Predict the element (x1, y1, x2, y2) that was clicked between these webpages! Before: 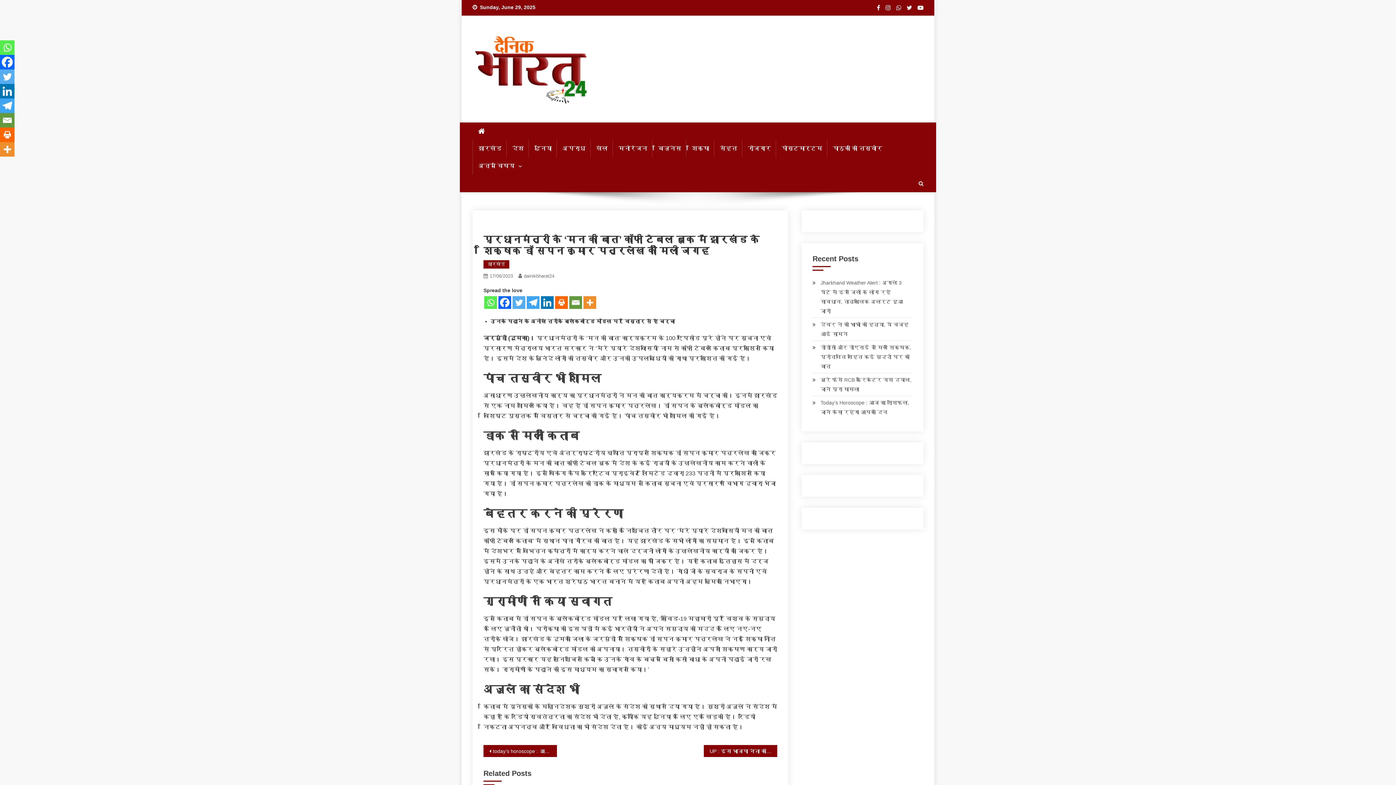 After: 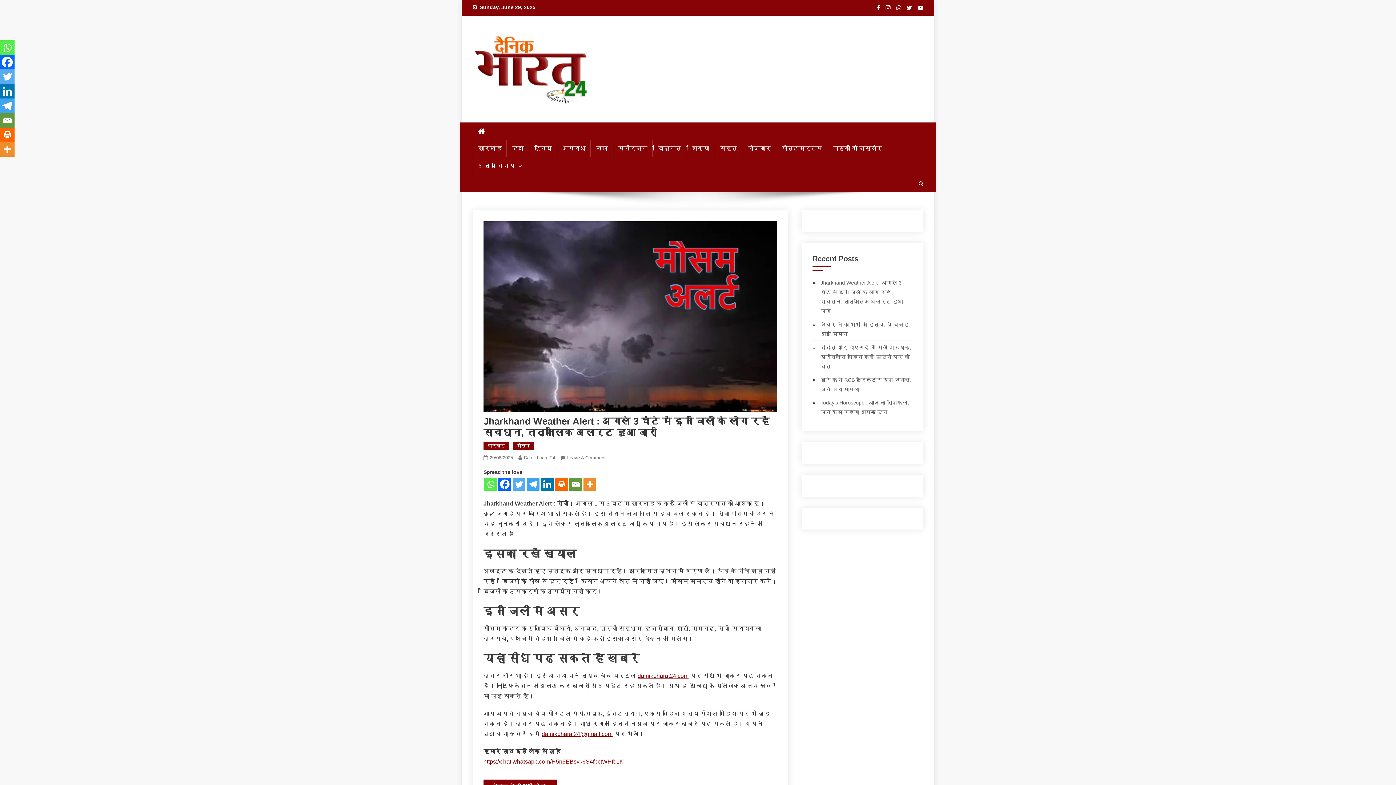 Action: bbox: (812, 278, 912, 316) label: Jharkhand Weather Alert : अगले 3 घंटे में इन जिलों के लोग रहें सावधान, तात्‍कालिक अलर्ट हुआ जारी